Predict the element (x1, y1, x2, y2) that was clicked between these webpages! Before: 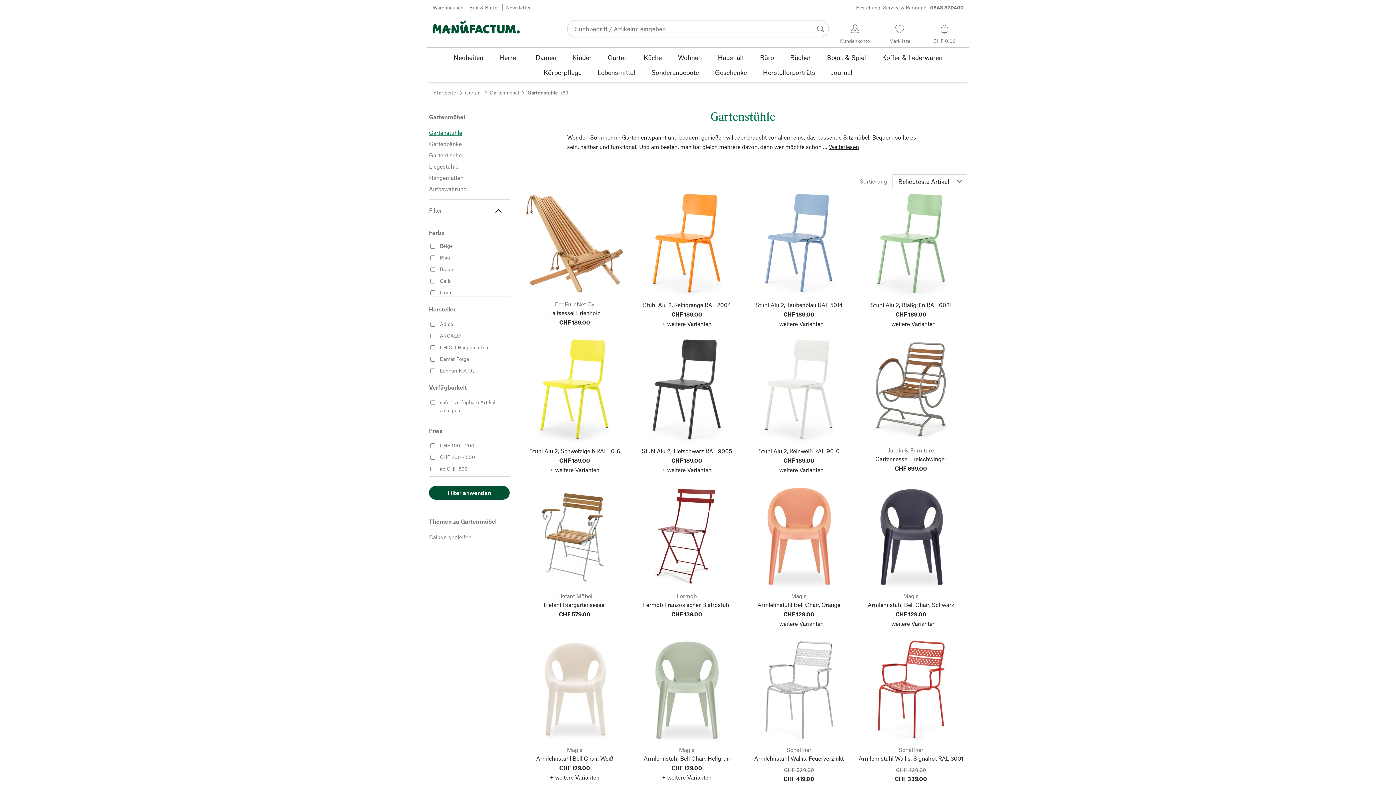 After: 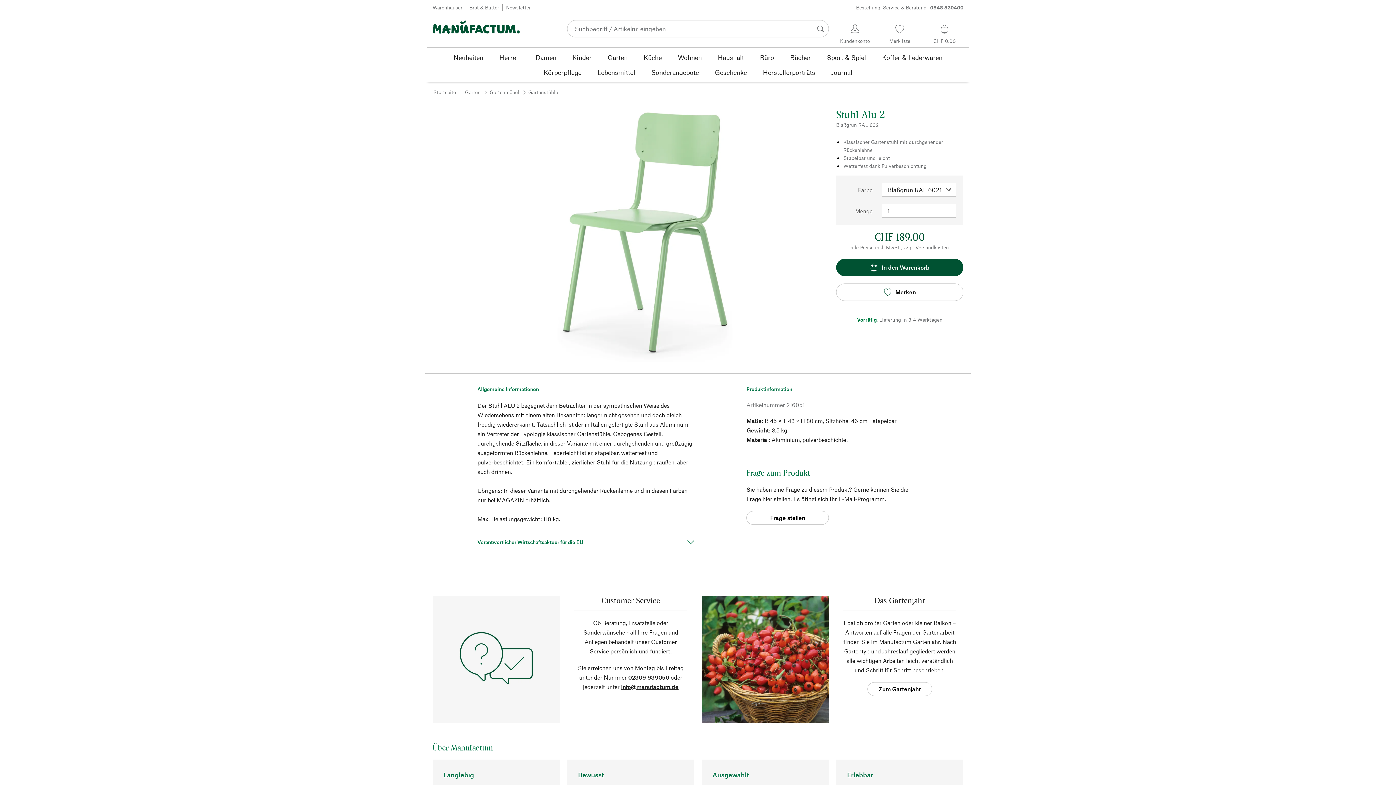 Action: label: Stuhl Alu 2, Blaßgrün RAL 6021
CHF 189.00
+ weitere Varianten bbox: (858, 191, 963, 328)